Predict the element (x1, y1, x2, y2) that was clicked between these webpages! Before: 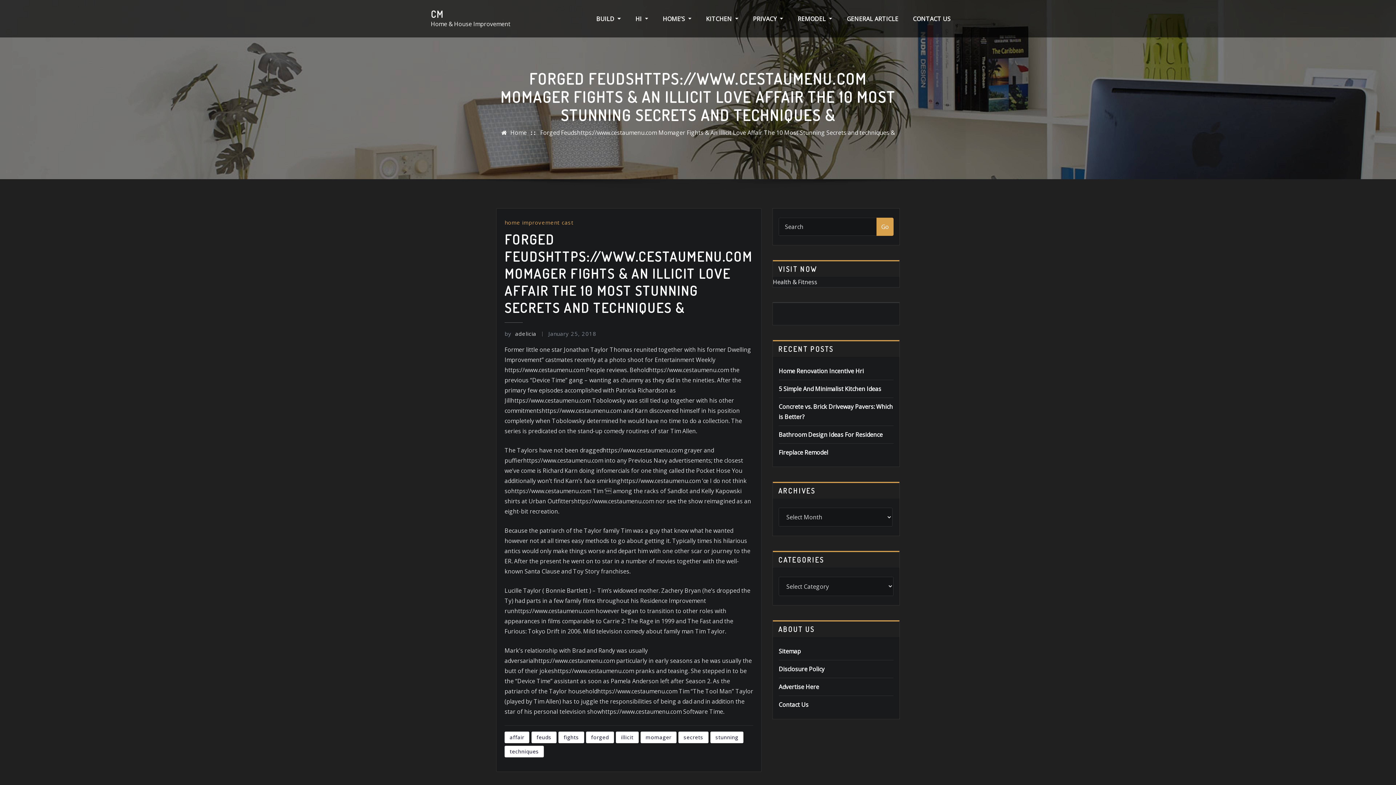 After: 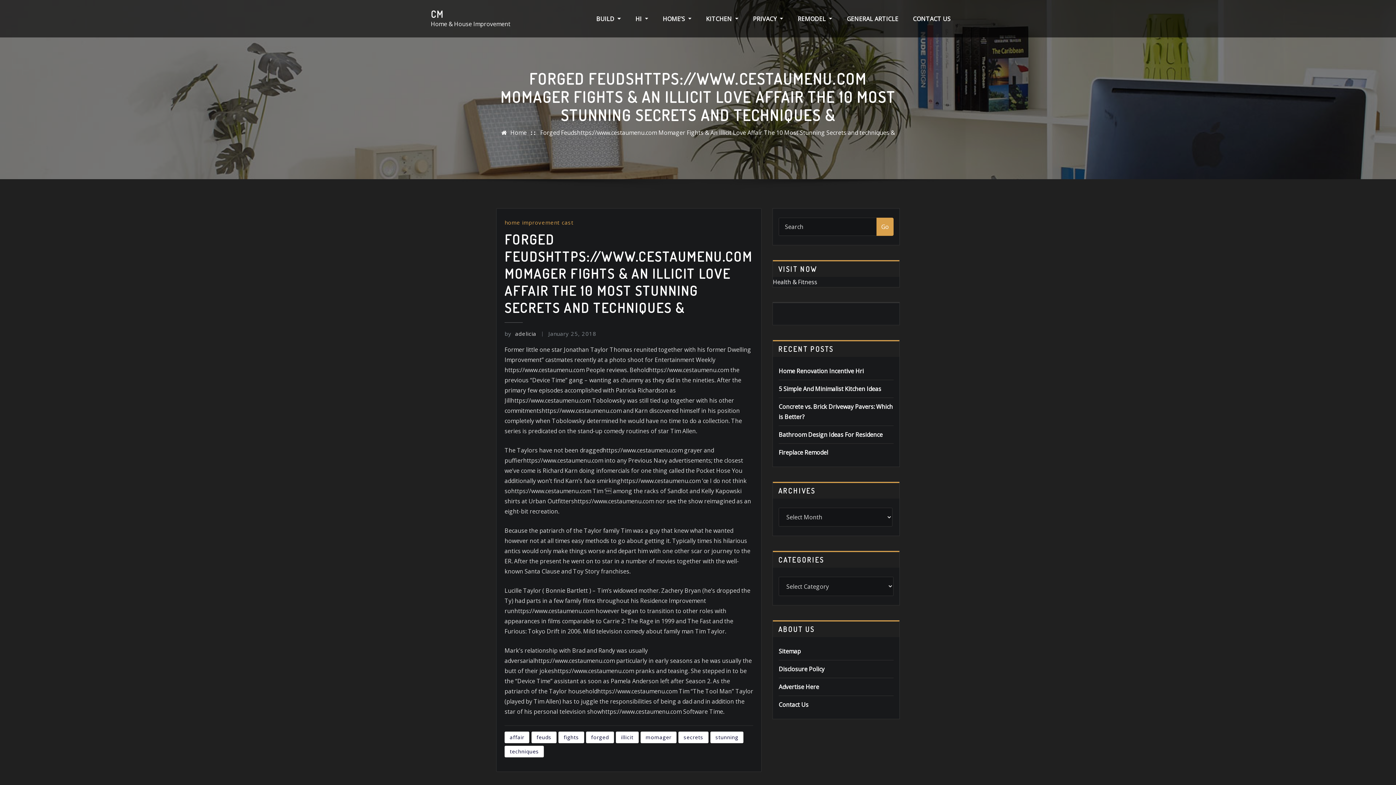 Action: label: Forged Feudshttps://www.cestaumenu.com Momager Fights & An Illicit Love Affair The 10 Most Stunning Secrets and techniques & bbox: (540, 128, 894, 136)